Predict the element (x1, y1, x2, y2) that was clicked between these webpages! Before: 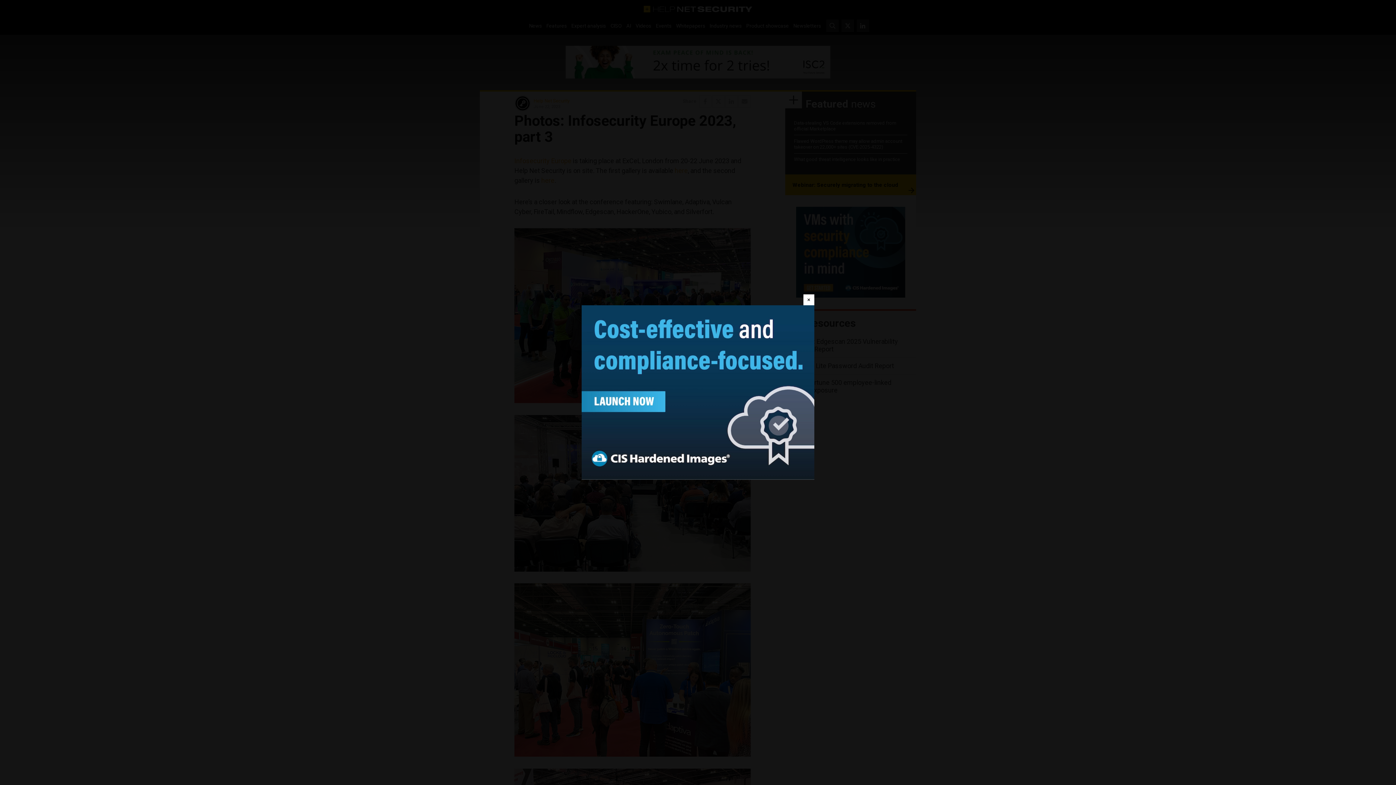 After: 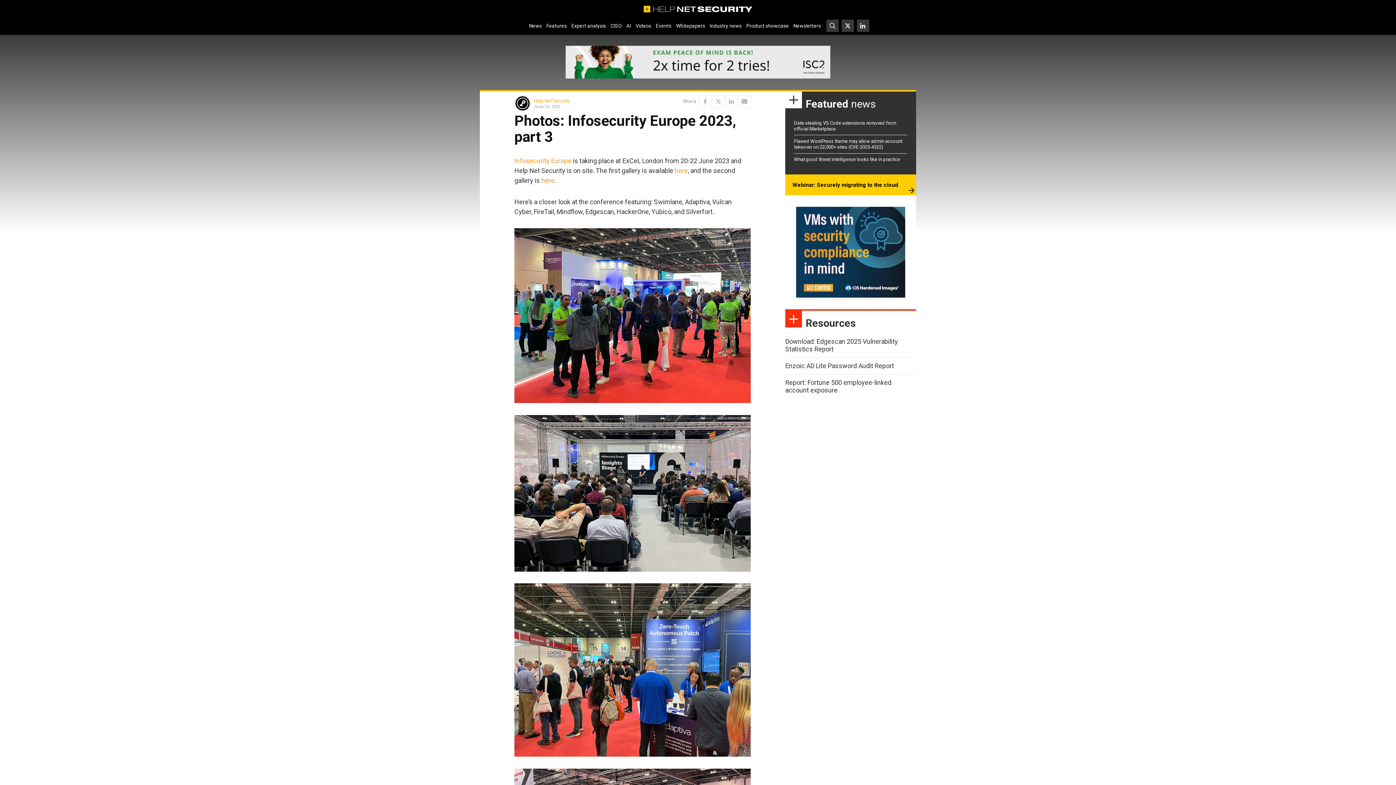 Action: label: Close bbox: (803, 294, 814, 305)